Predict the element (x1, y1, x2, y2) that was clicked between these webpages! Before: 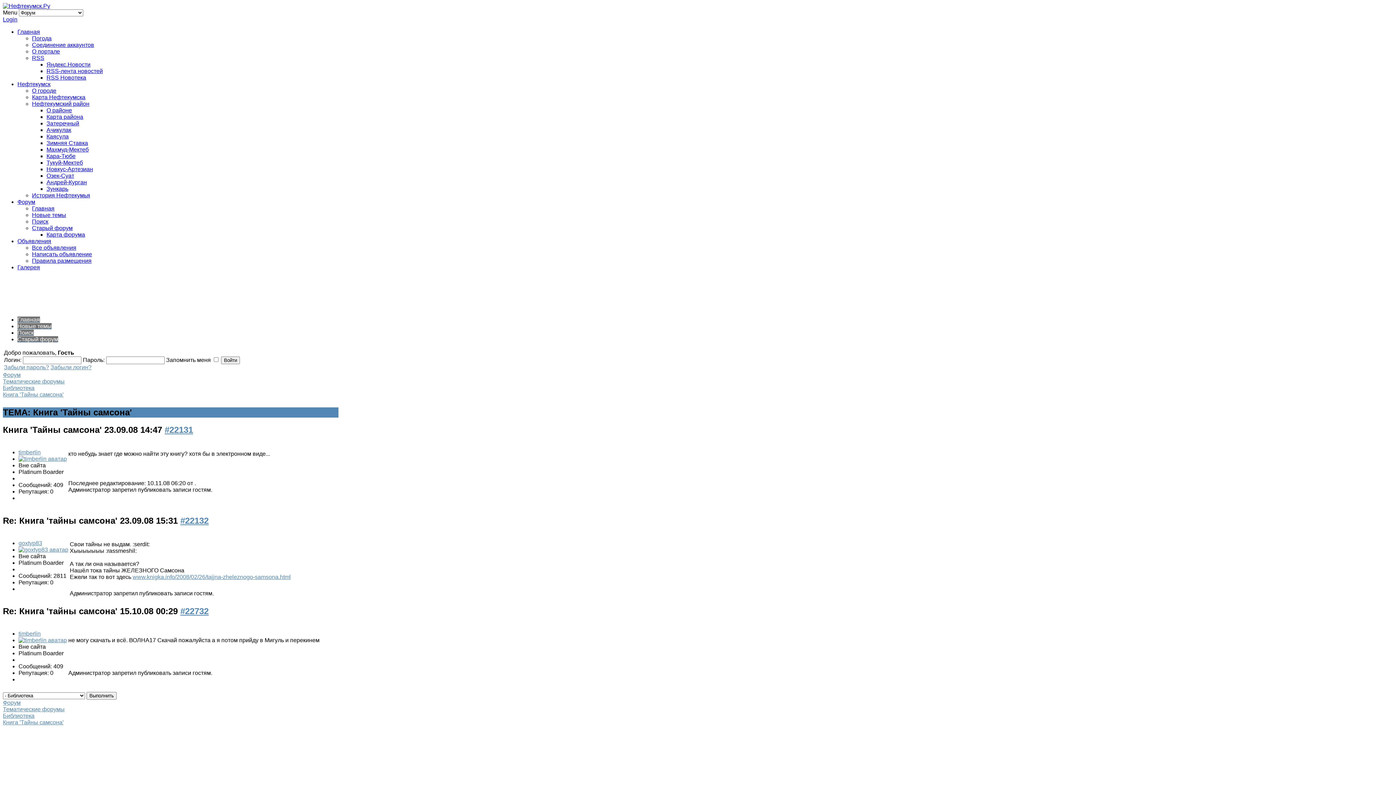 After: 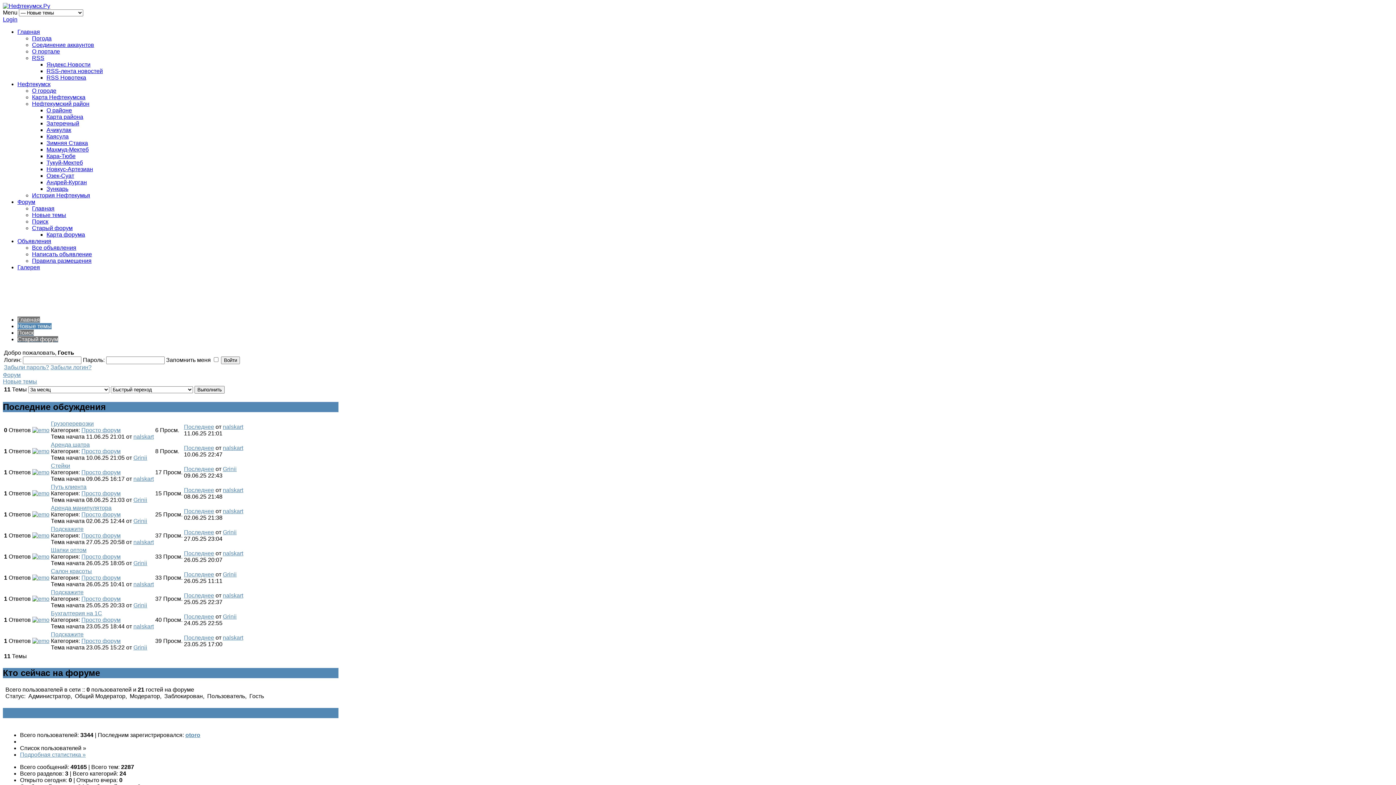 Action: bbox: (2, 372, 20, 378) label: Форум